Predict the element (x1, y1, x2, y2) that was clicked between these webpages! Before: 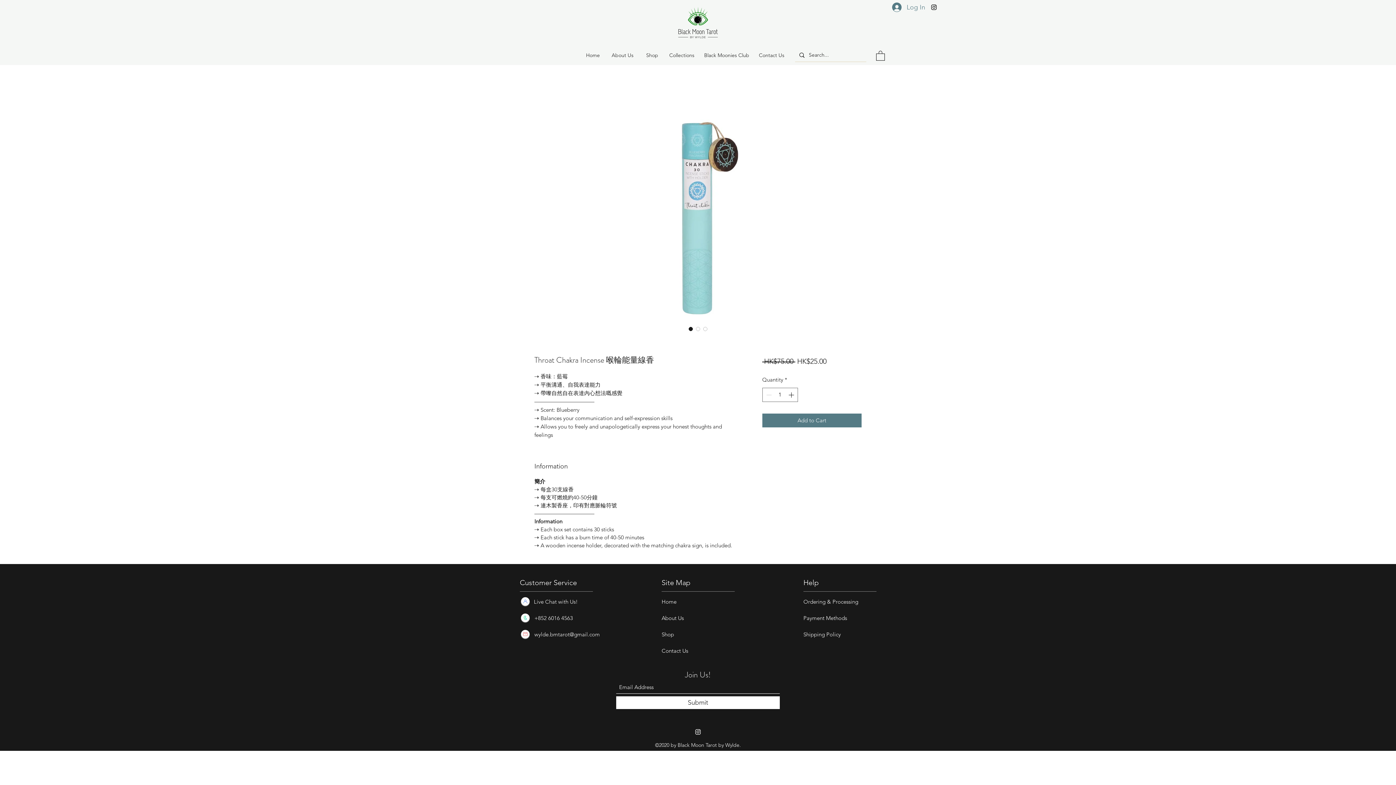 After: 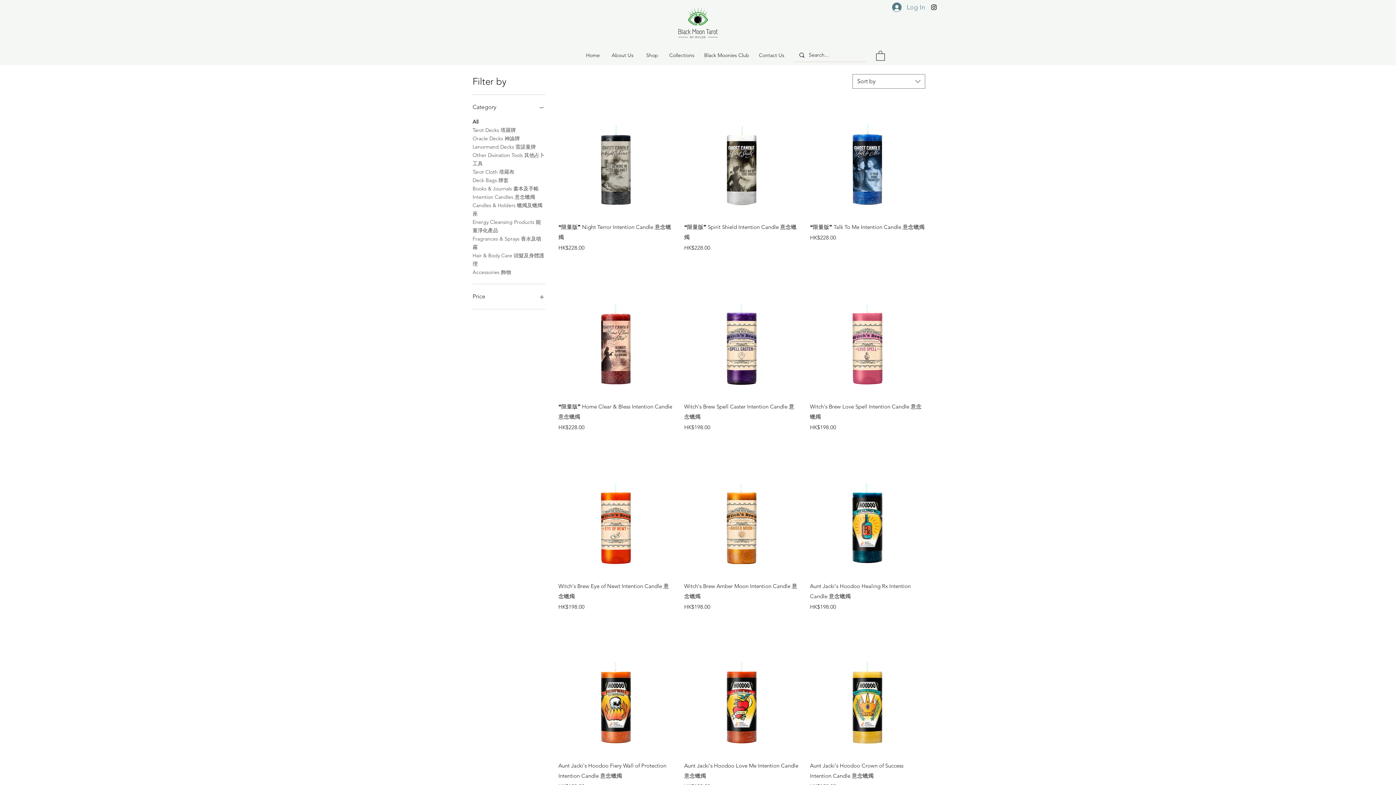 Action: bbox: (661, 631, 674, 638) label: Shop